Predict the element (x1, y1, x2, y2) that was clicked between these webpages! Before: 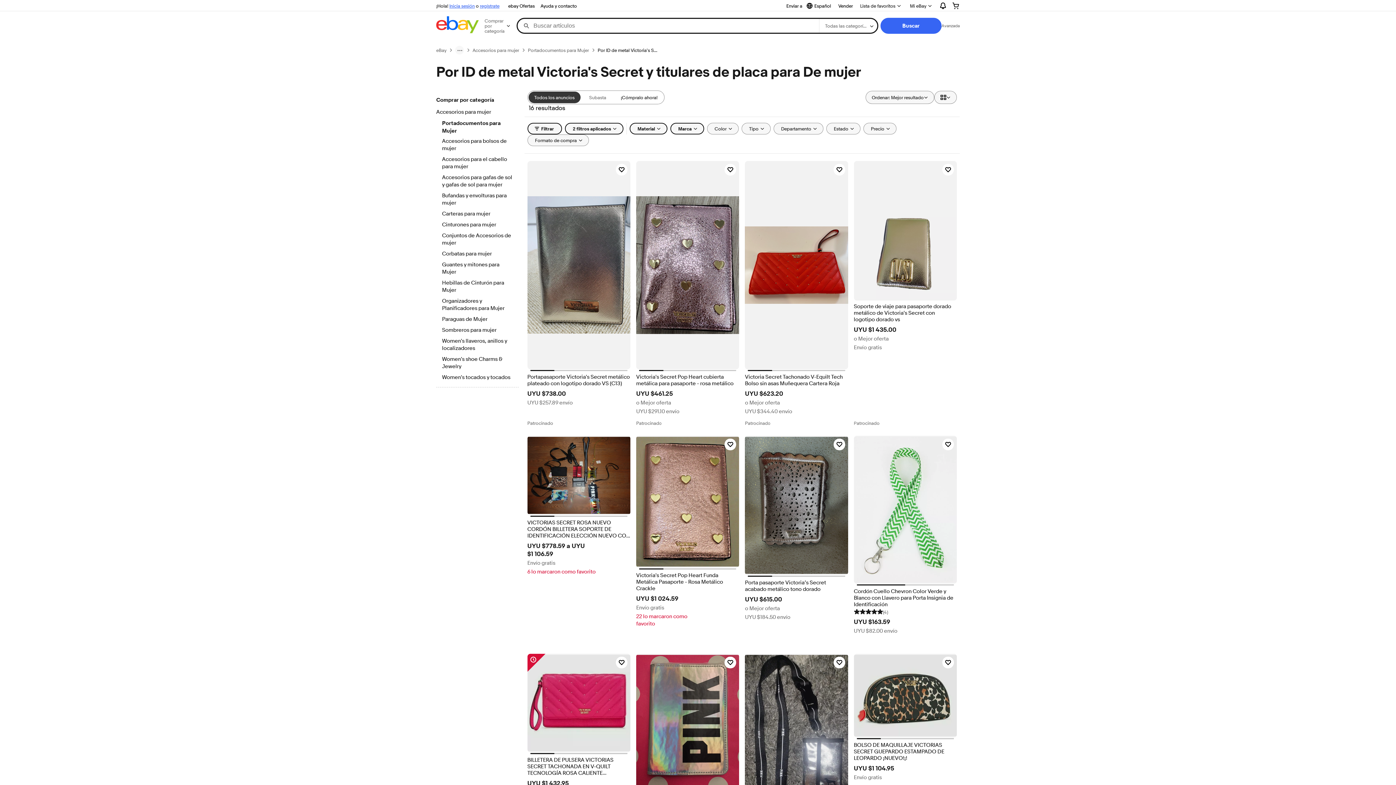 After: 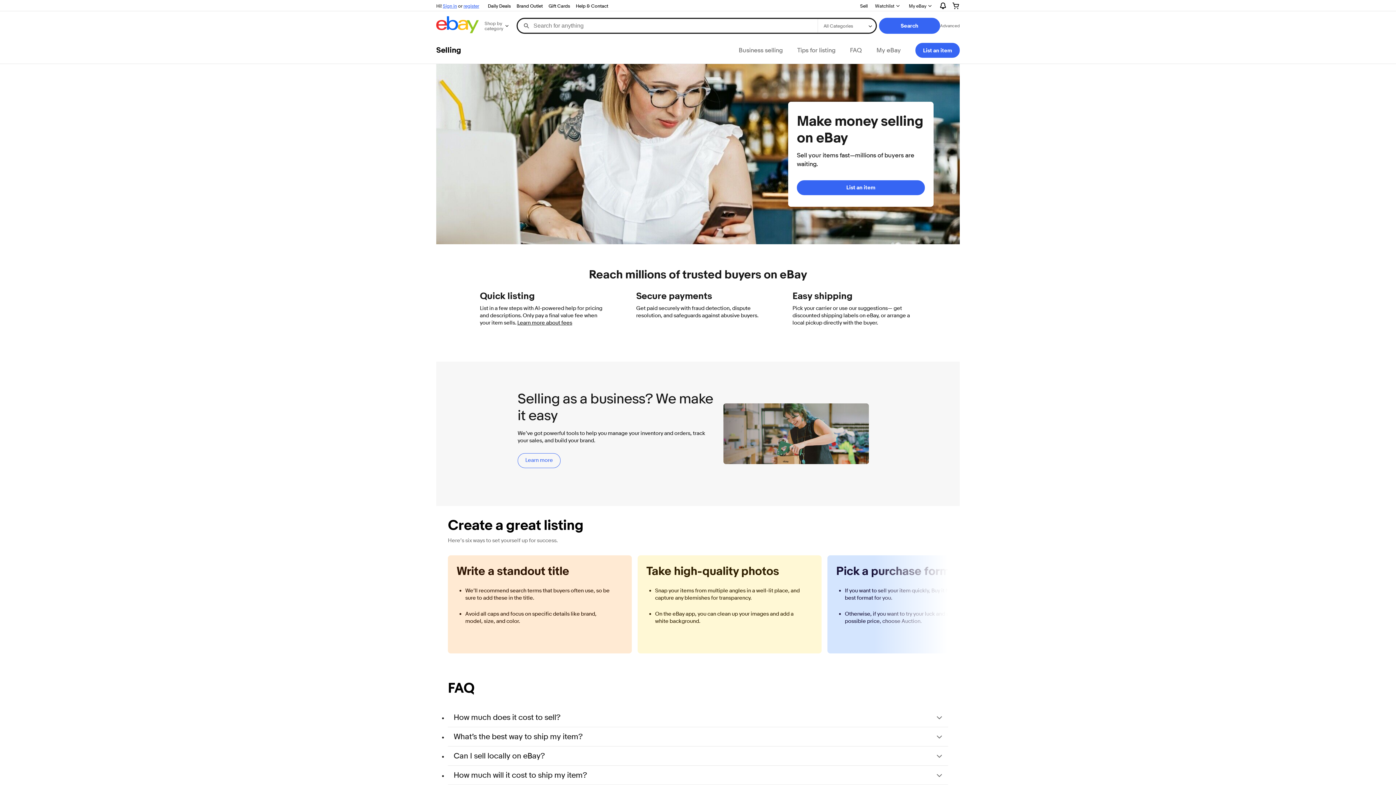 Action: bbox: (835, 1, 856, 10) label: Vender